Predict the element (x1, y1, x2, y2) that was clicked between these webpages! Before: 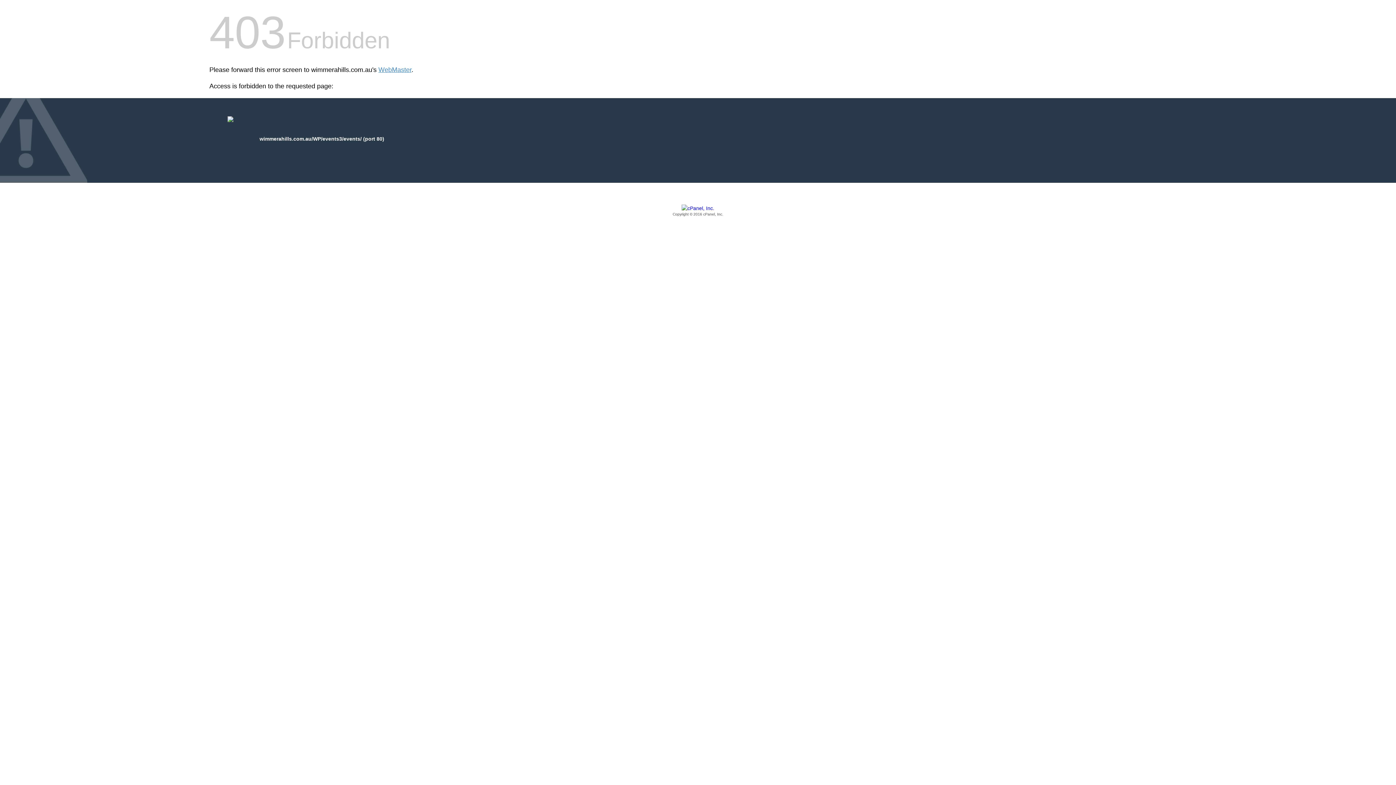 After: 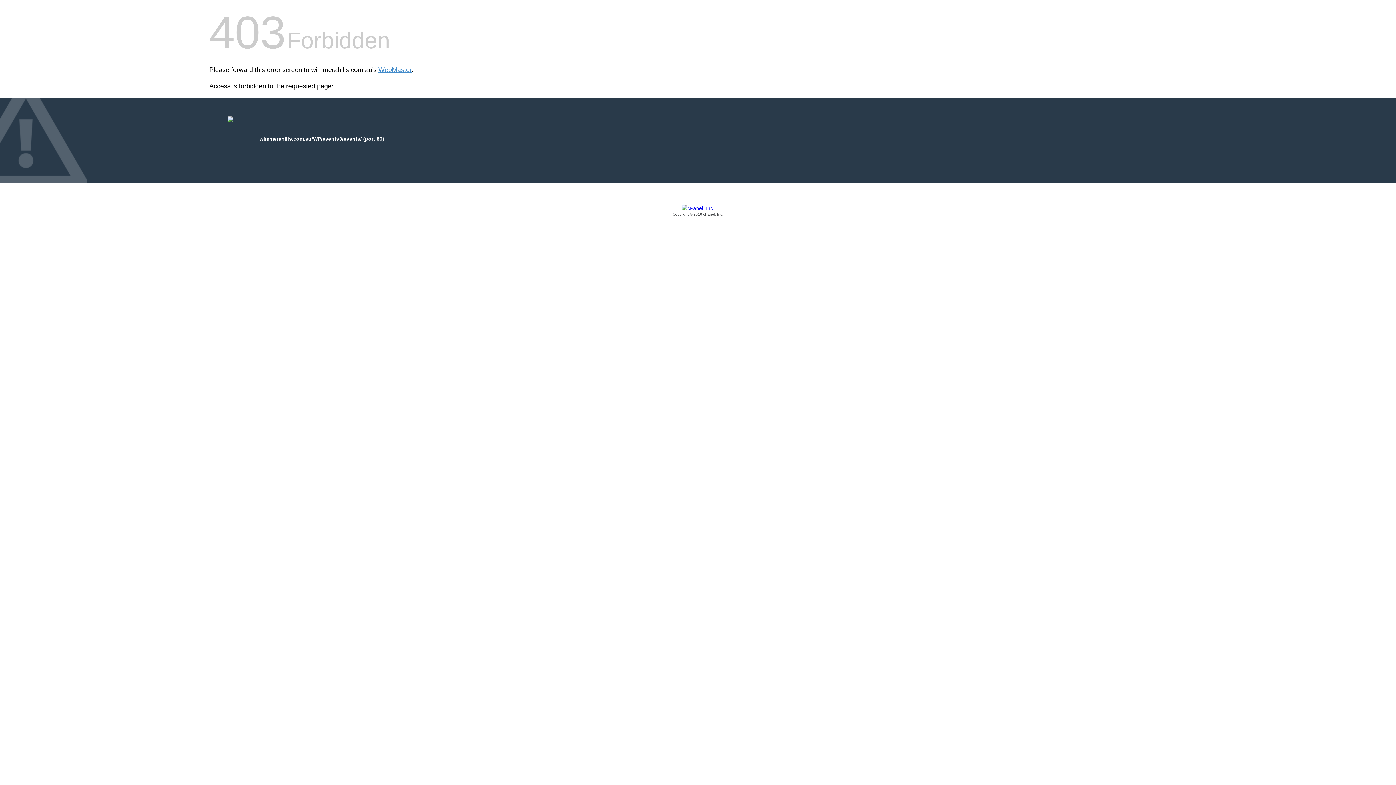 Action: label: Copyright © 2016 cPanel, Inc. bbox: (209, 205, 1186, 217)